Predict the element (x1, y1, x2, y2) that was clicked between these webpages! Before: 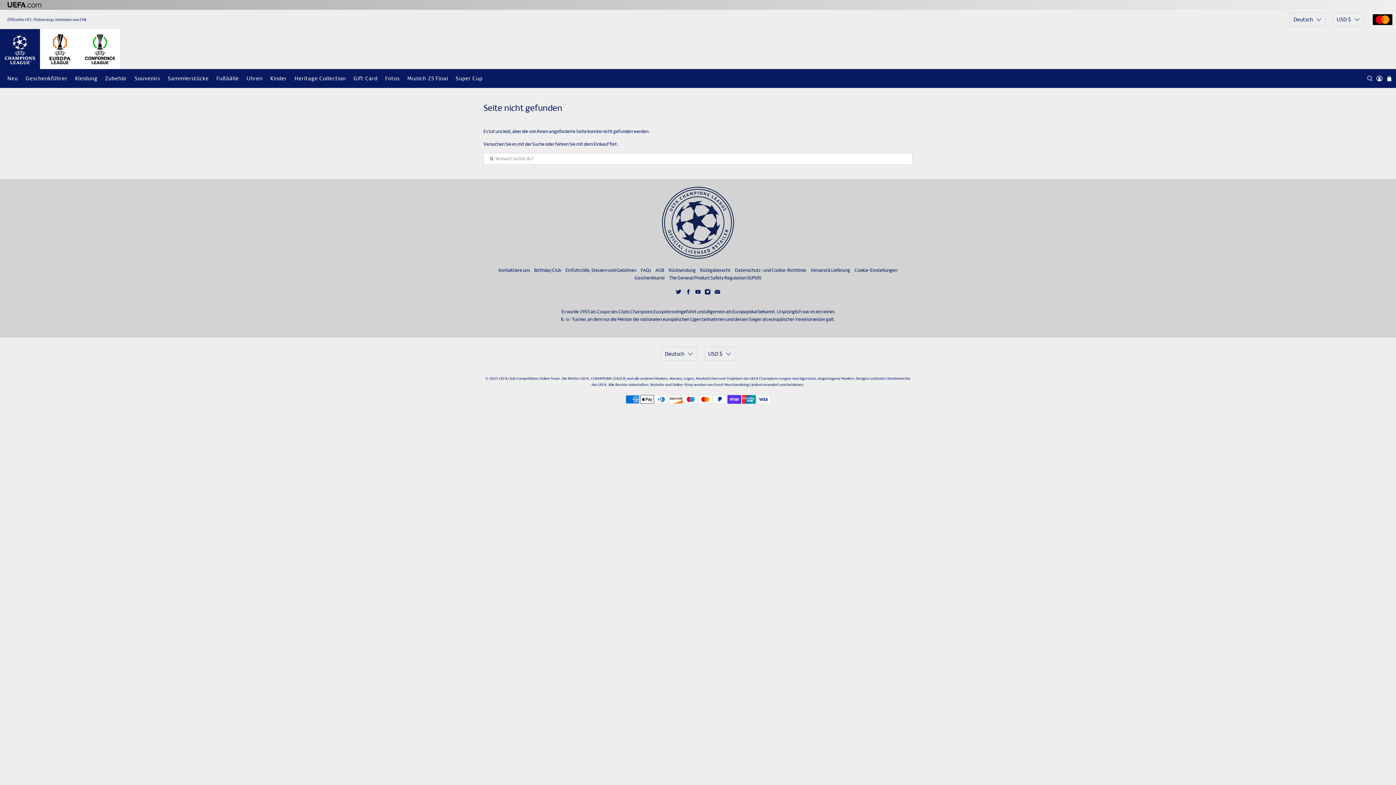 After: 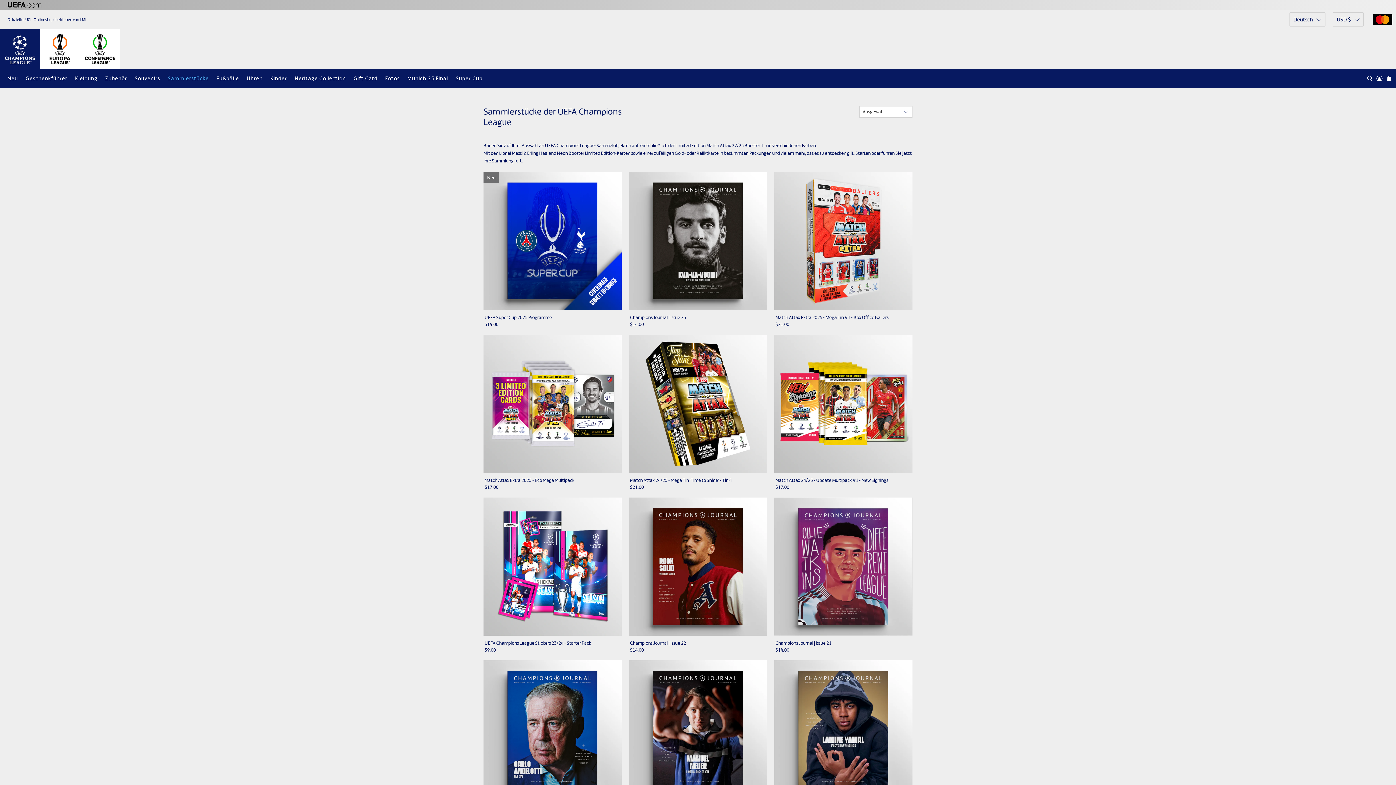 Action: label: Sammlerstücke bbox: (164, 69, 212, 88)